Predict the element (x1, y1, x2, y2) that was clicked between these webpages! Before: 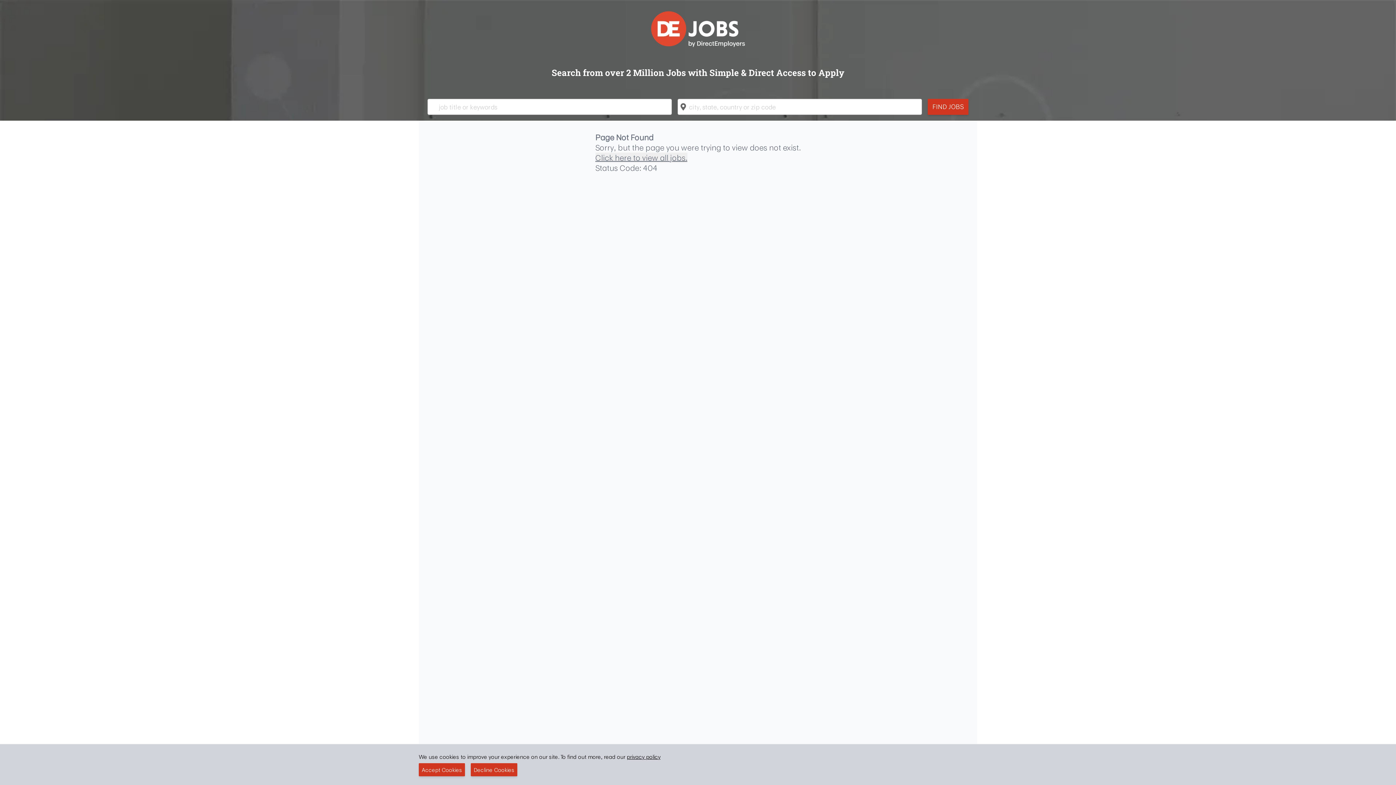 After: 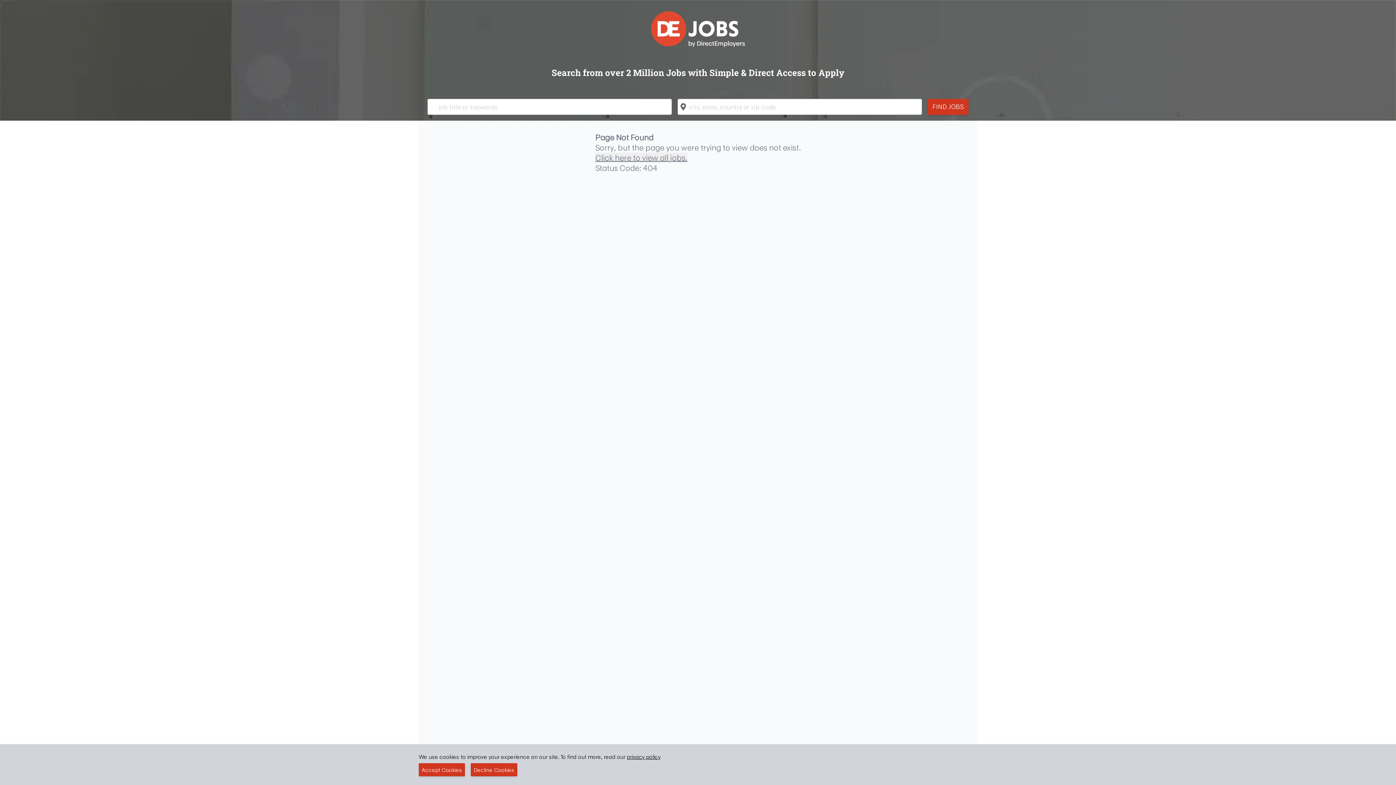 Action: bbox: (626, 753, 660, 761) label: privacy policy